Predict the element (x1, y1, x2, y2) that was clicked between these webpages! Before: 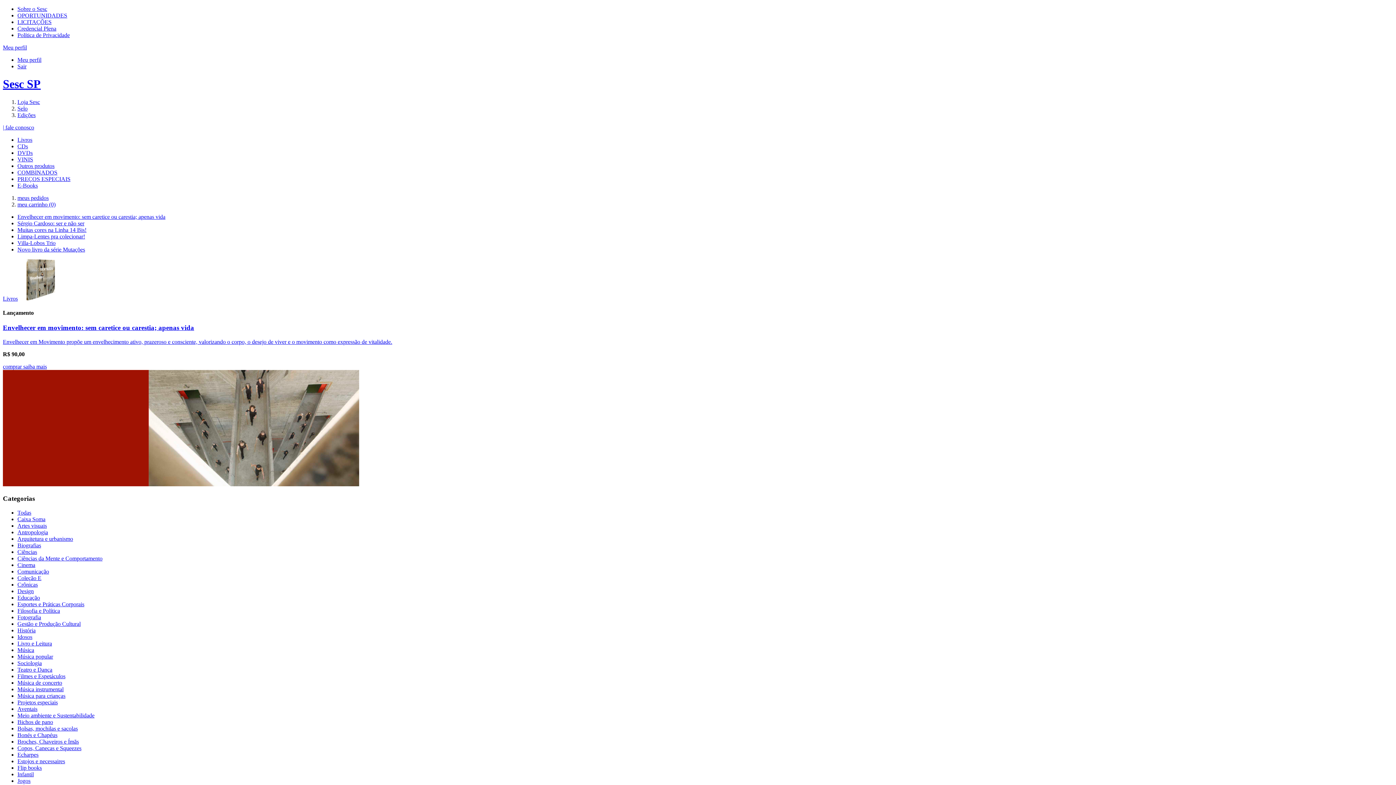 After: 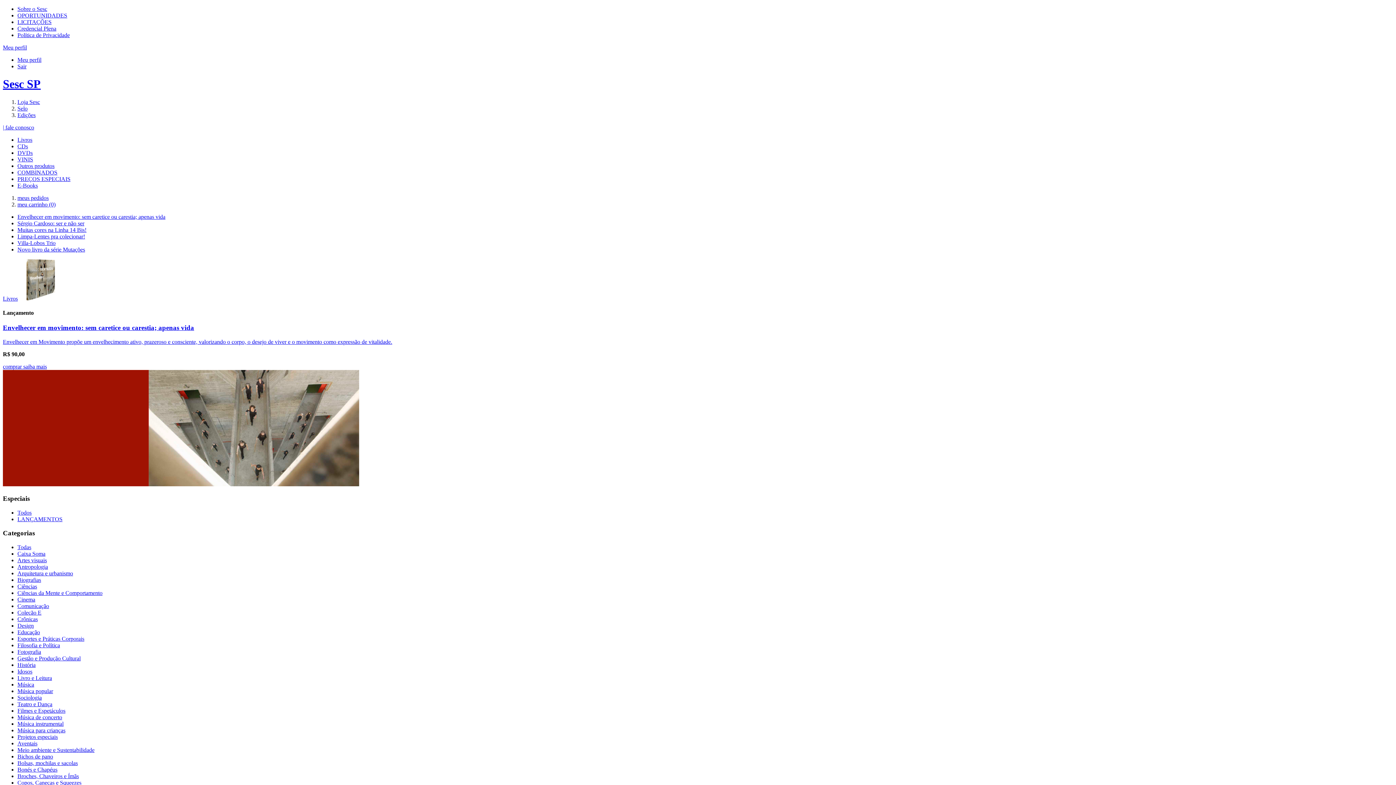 Action: label: Idosos bbox: (17, 634, 32, 640)